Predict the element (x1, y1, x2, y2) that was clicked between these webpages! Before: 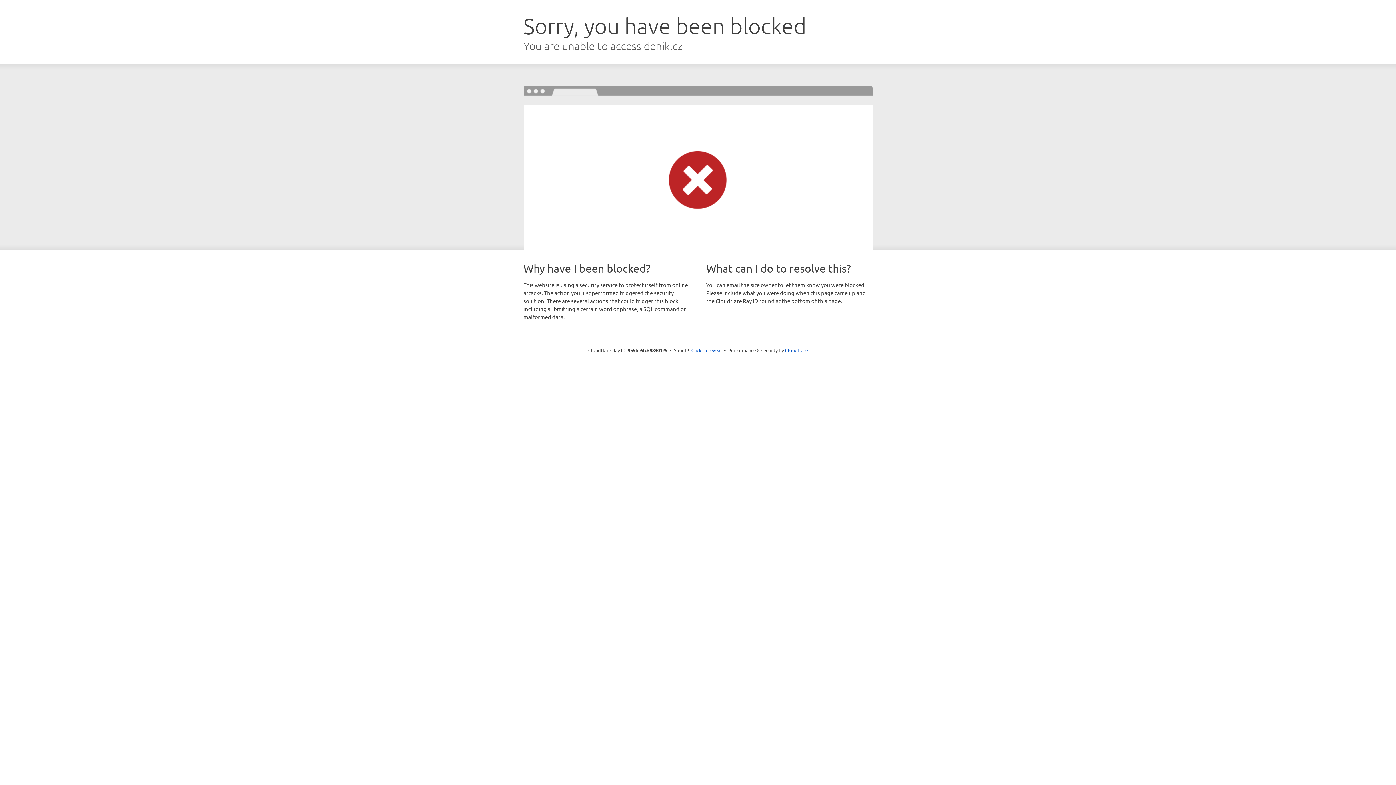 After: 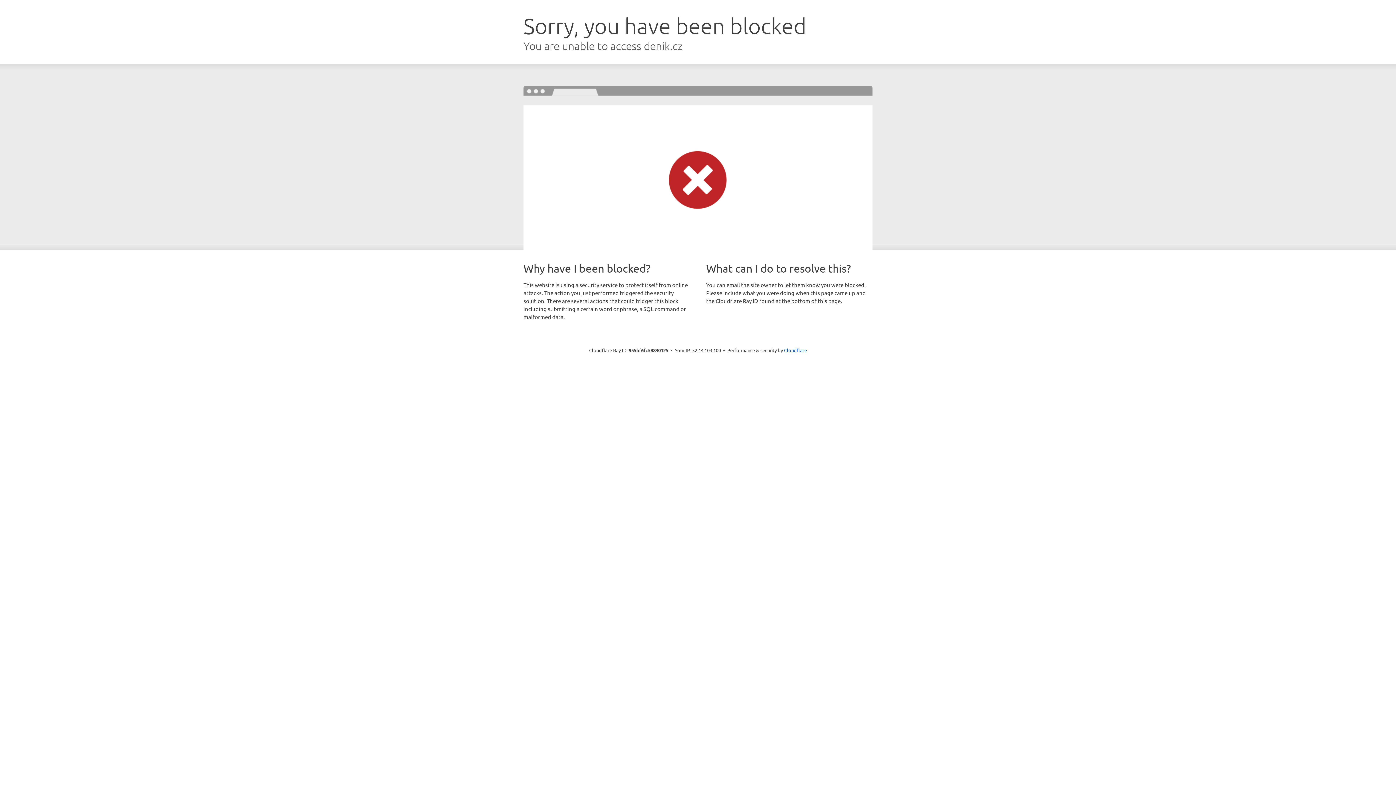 Action: bbox: (691, 346, 722, 353) label: Click to reveal